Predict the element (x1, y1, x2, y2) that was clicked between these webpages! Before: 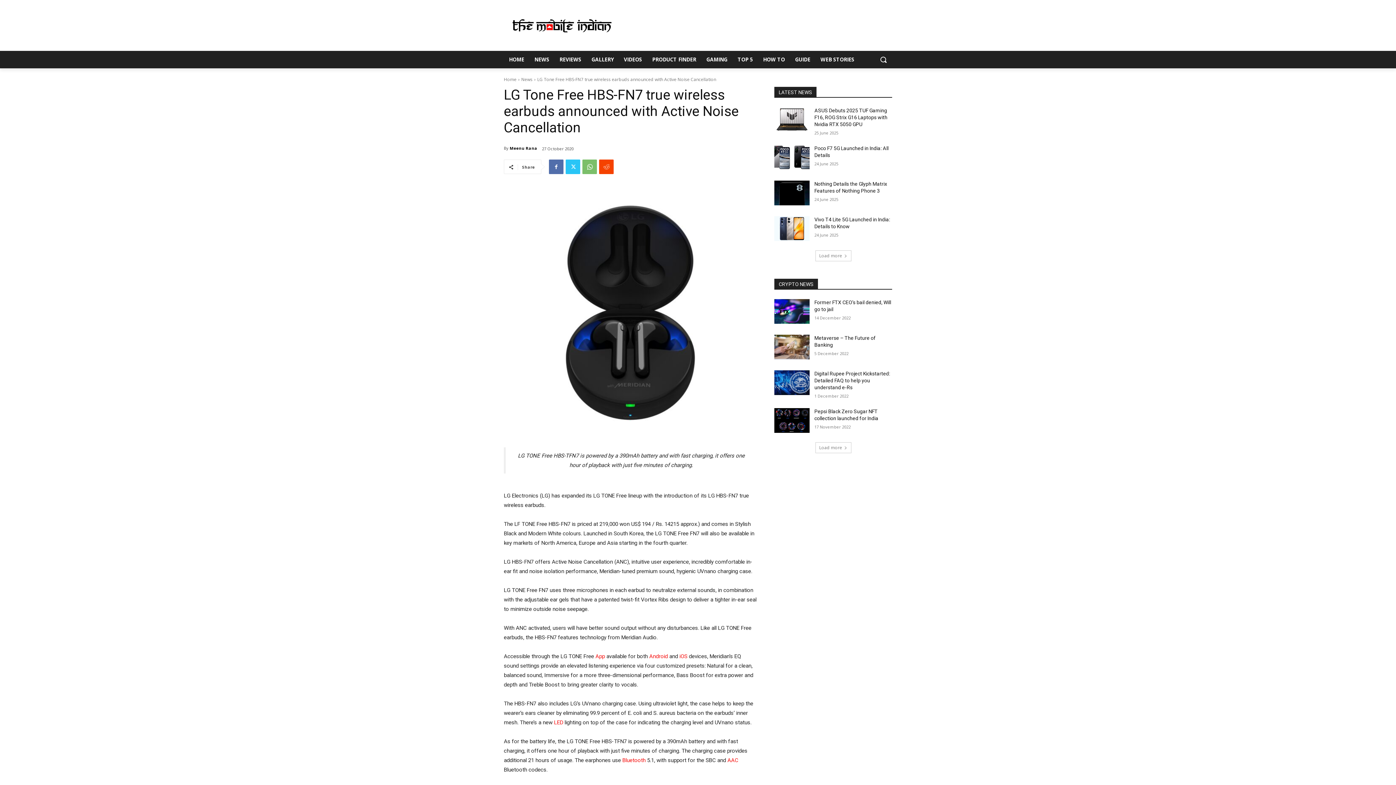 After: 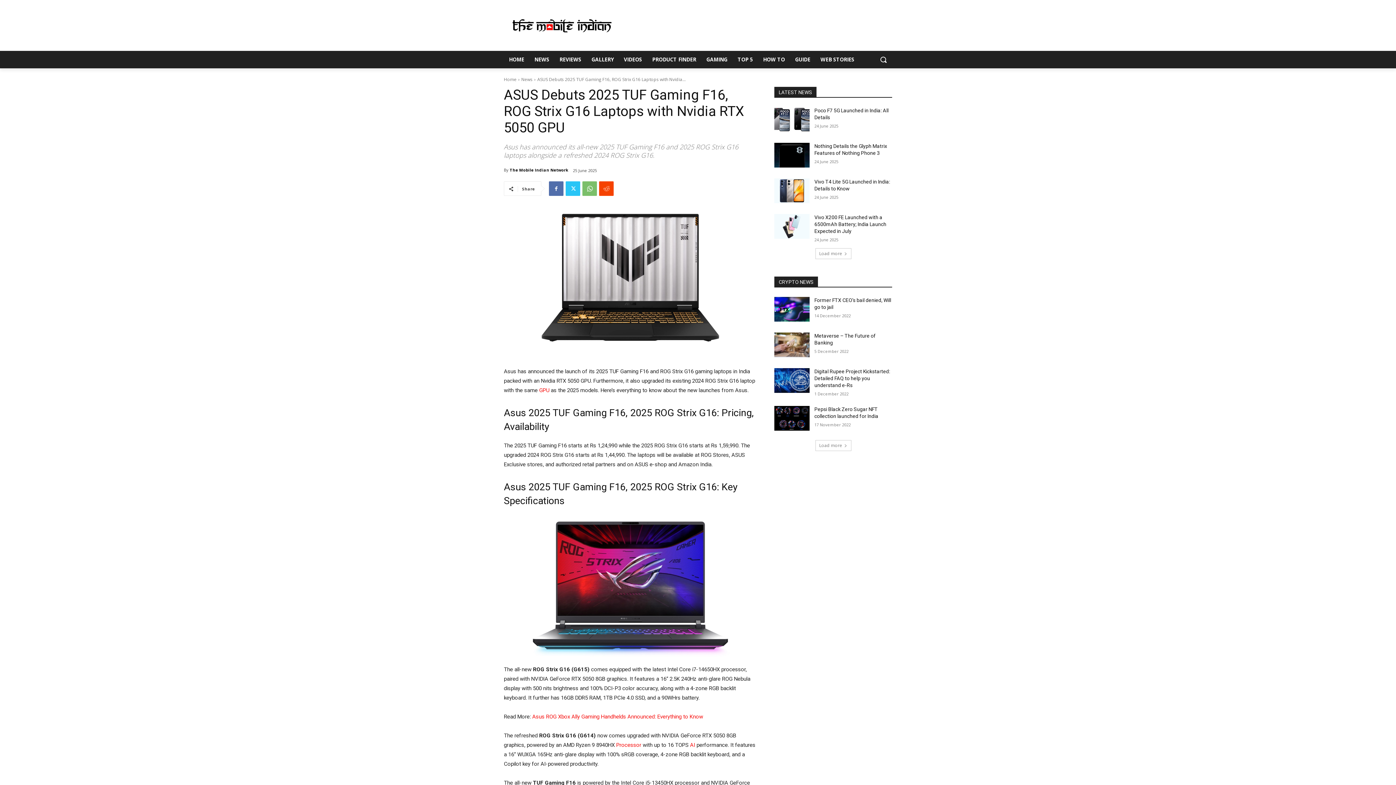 Action: label: ASUS Debuts 2025 TUF Gaming F16, ROG Strix G16 Laptops with Nvidia RTX 5050 GPU bbox: (814, 107, 887, 127)